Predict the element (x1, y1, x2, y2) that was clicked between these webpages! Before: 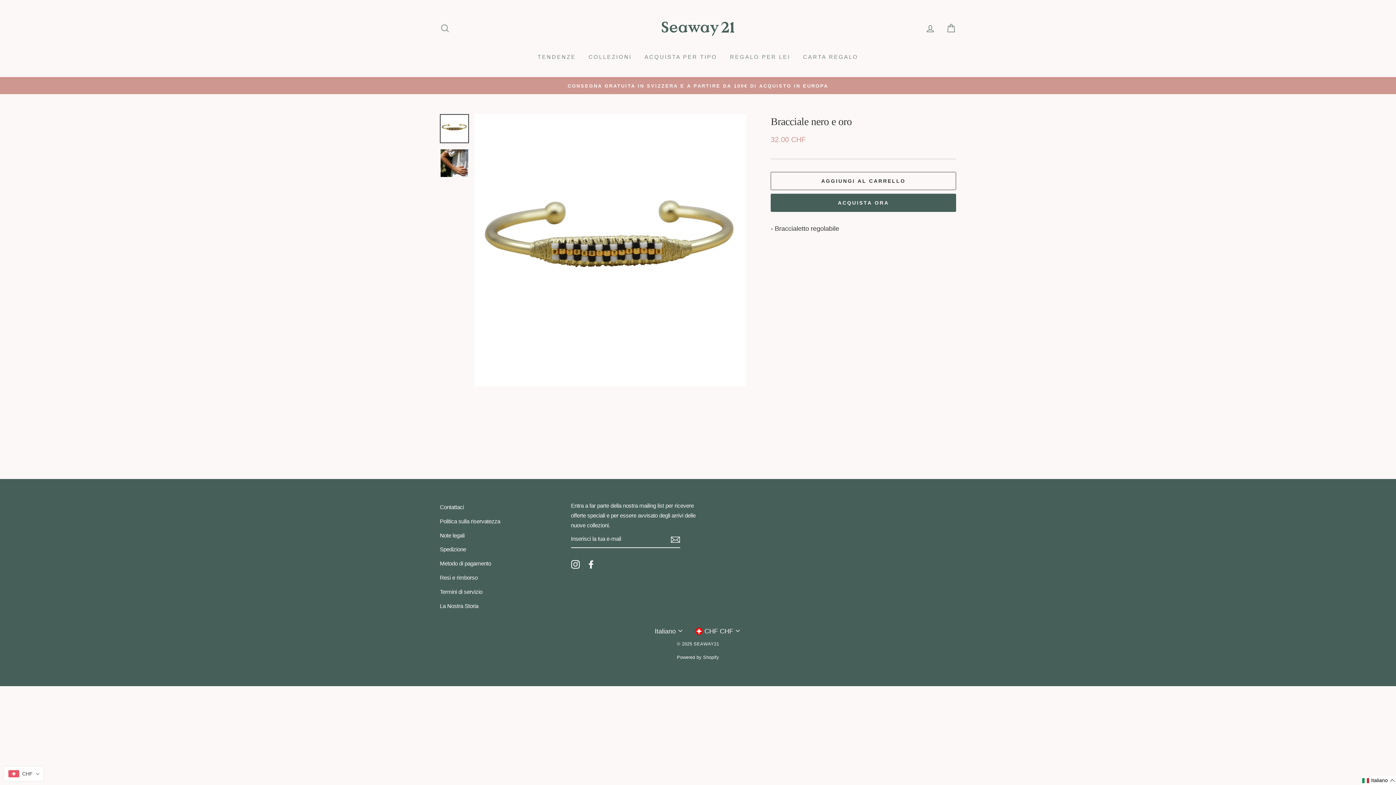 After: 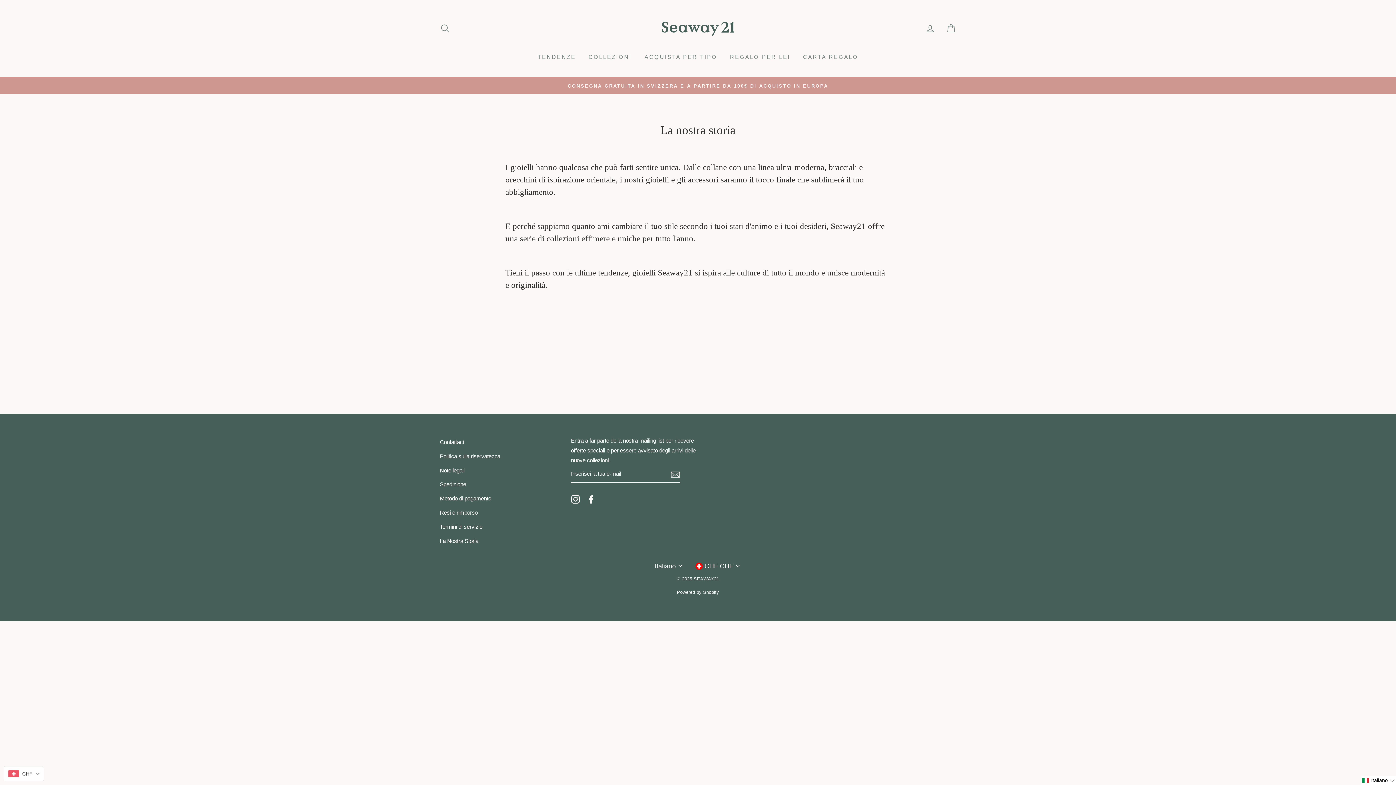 Action: label: La Nostra Storia bbox: (440, 599, 478, 612)